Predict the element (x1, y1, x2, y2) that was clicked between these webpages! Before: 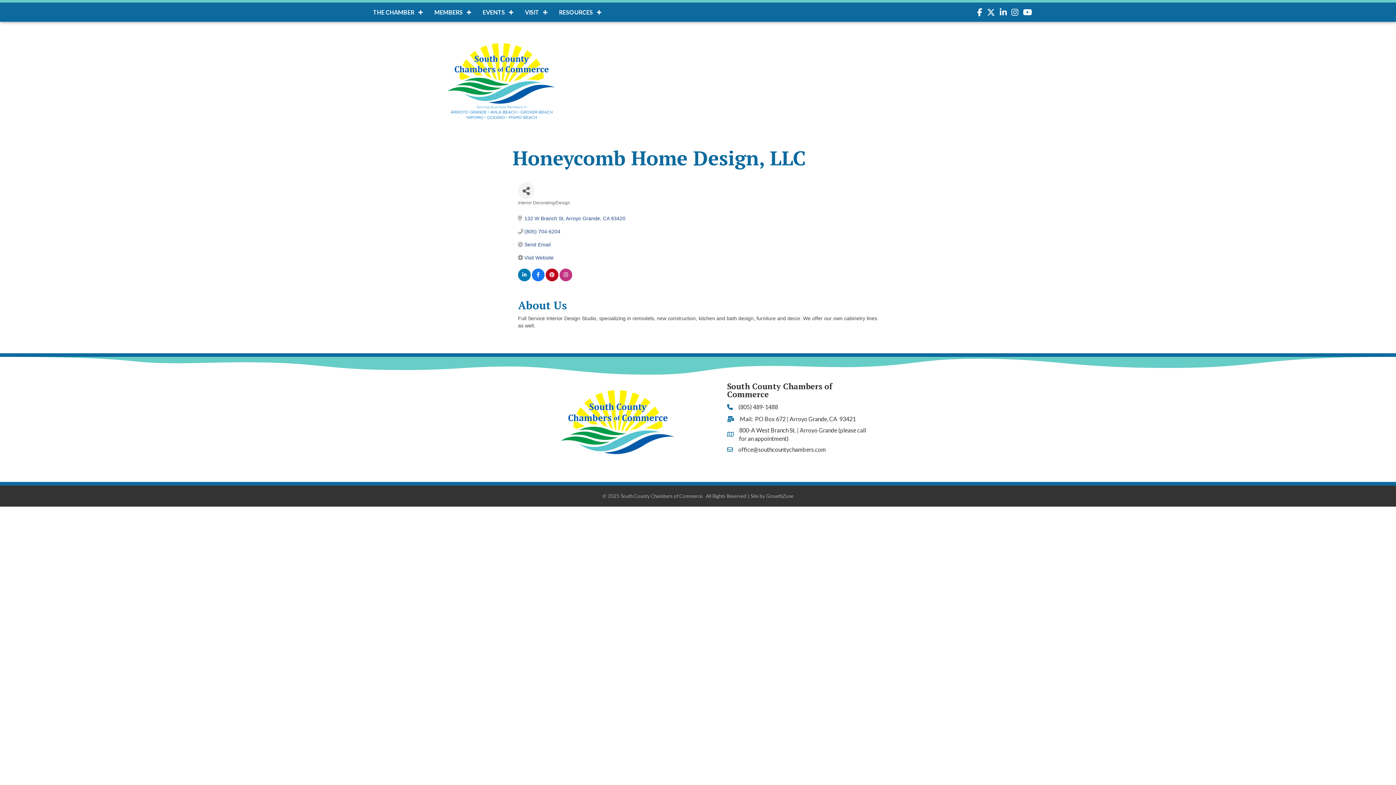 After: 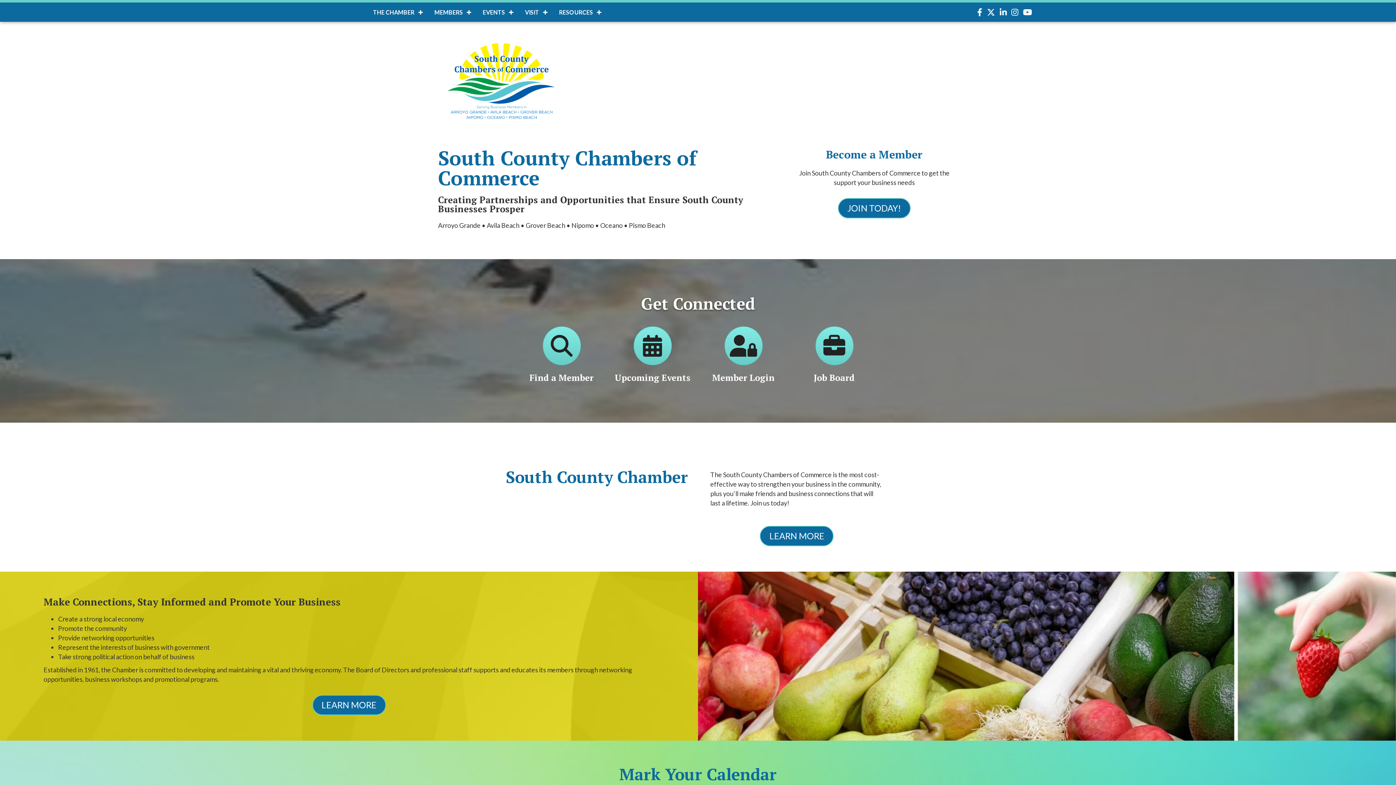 Action: label: RESOURCES bbox: (552, 2, 605, 21)